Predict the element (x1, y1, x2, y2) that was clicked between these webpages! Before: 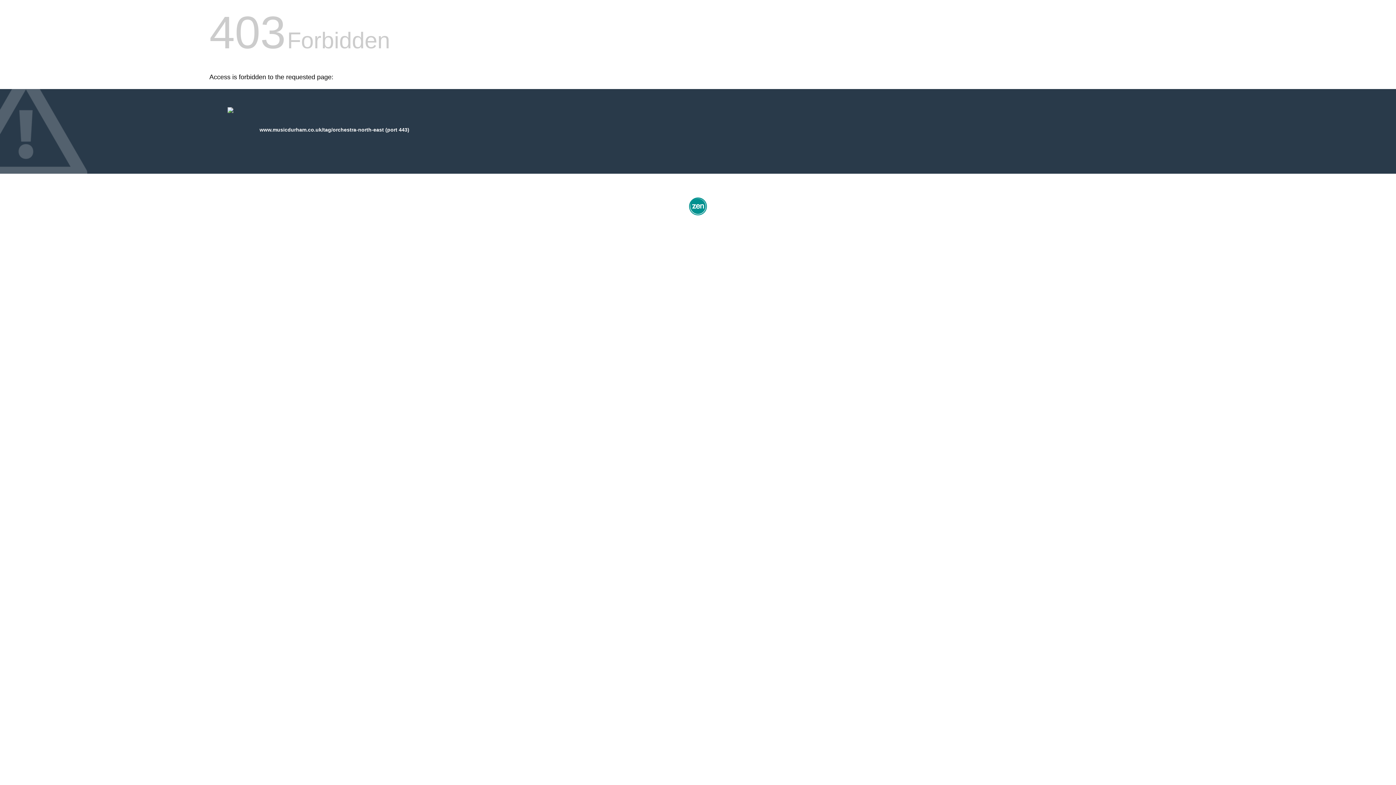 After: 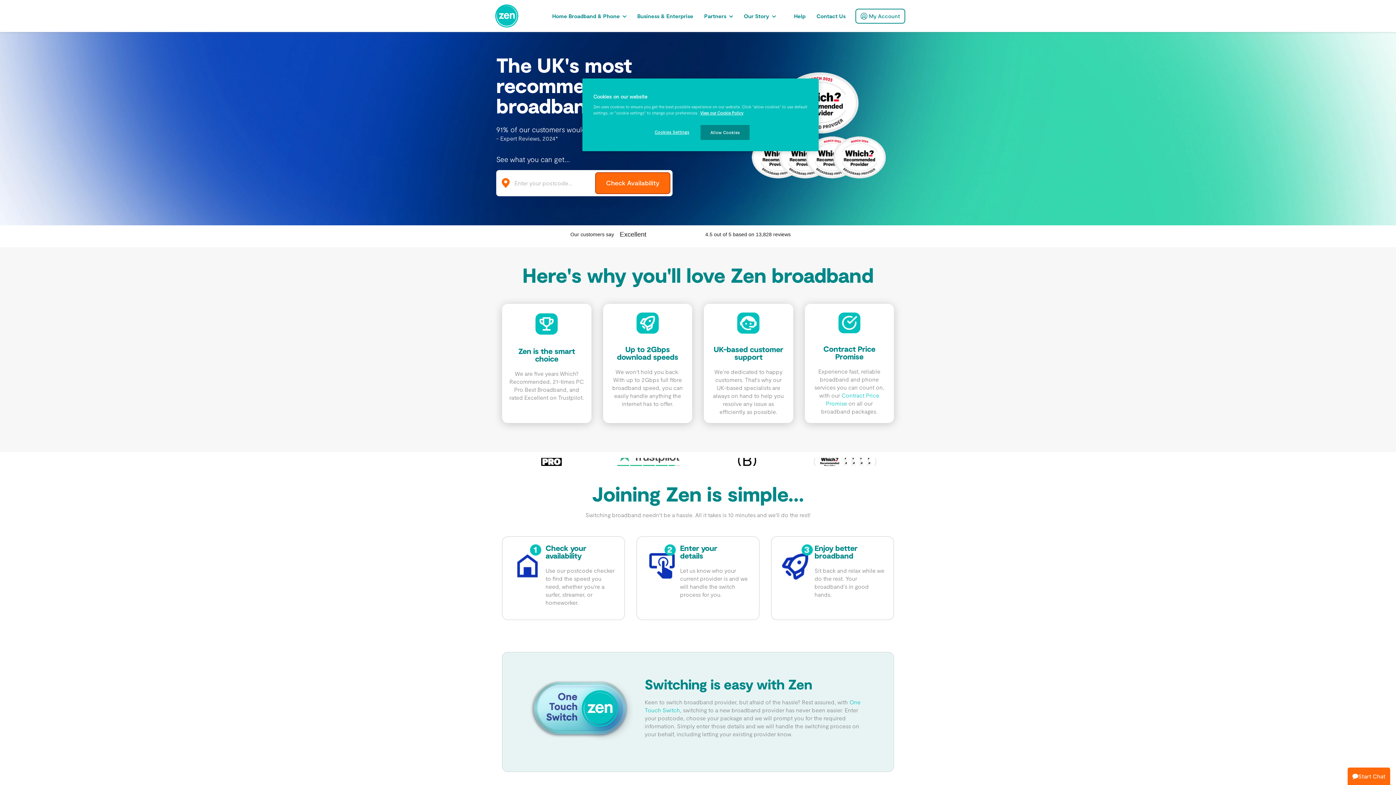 Action: bbox: (687, 212, 709, 218)